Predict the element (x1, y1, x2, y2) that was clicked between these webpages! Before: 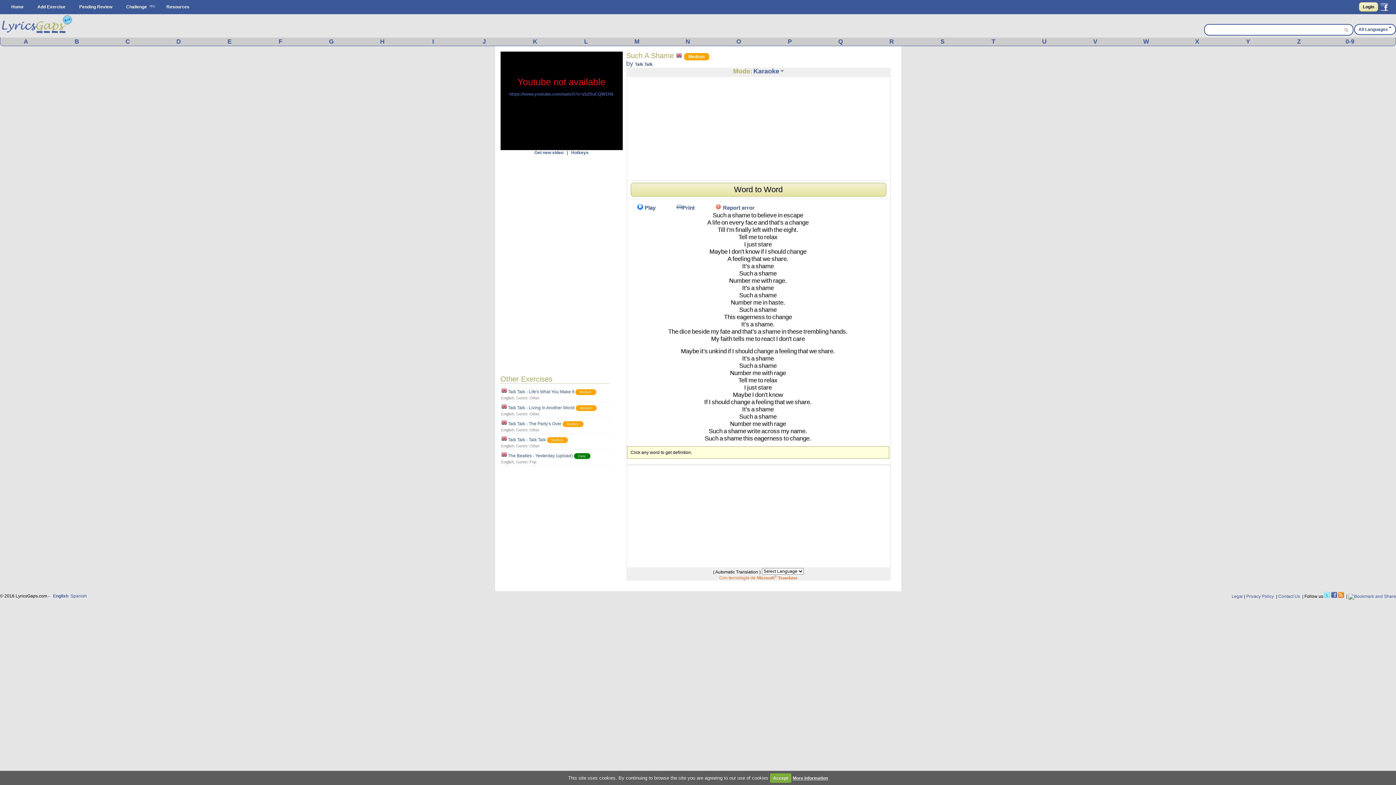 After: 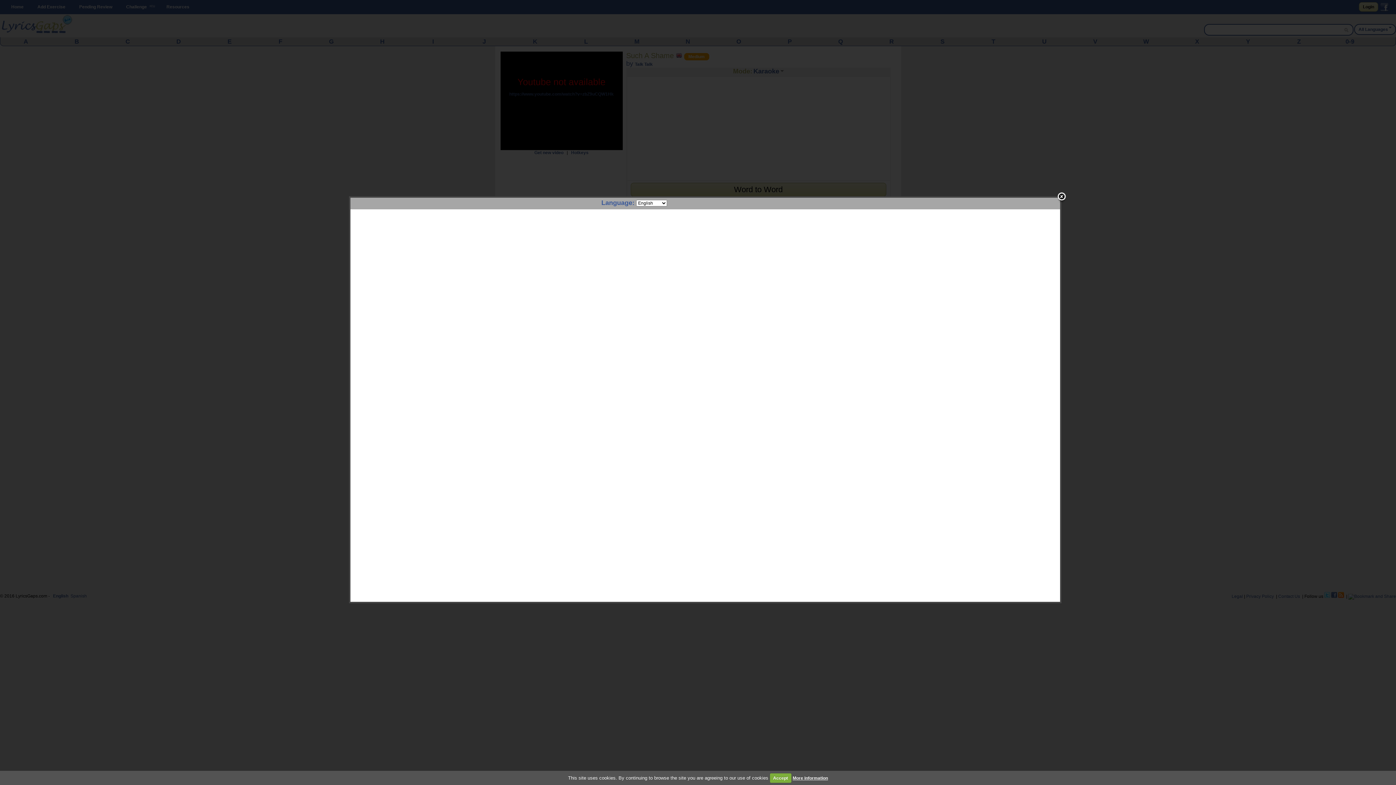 Action: bbox: (768, 299, 785, 306) label: haste.